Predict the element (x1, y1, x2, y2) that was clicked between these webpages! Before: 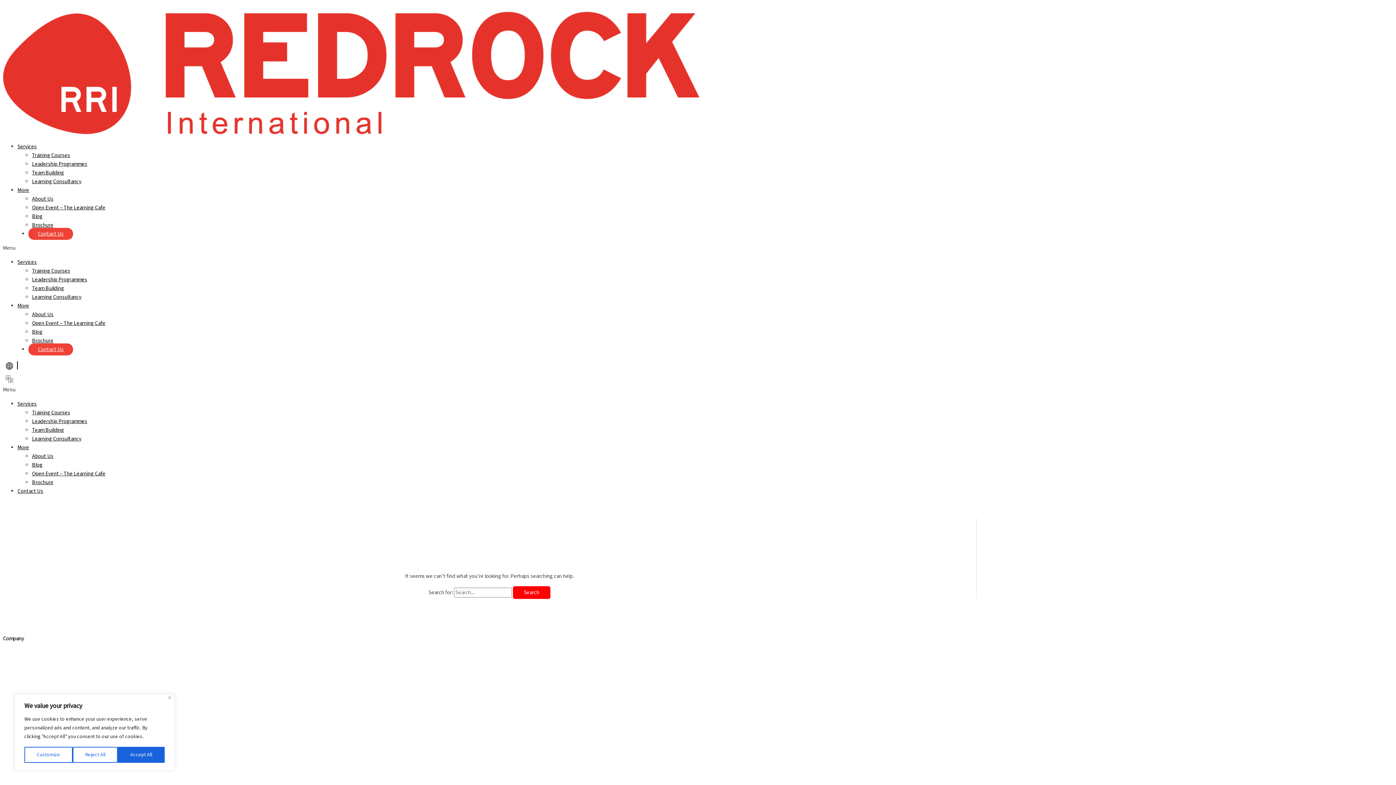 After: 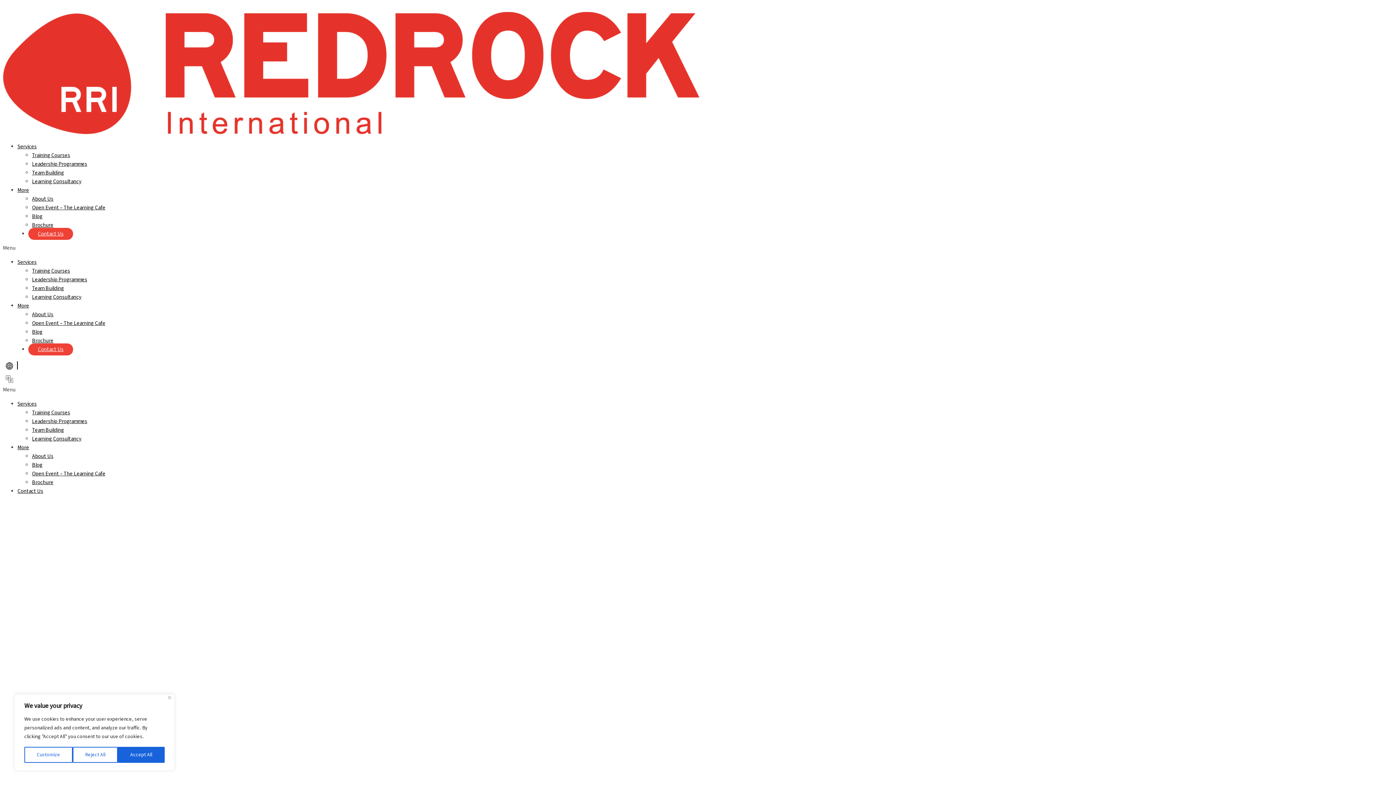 Action: label: Training Courses bbox: (32, 151, 70, 159)